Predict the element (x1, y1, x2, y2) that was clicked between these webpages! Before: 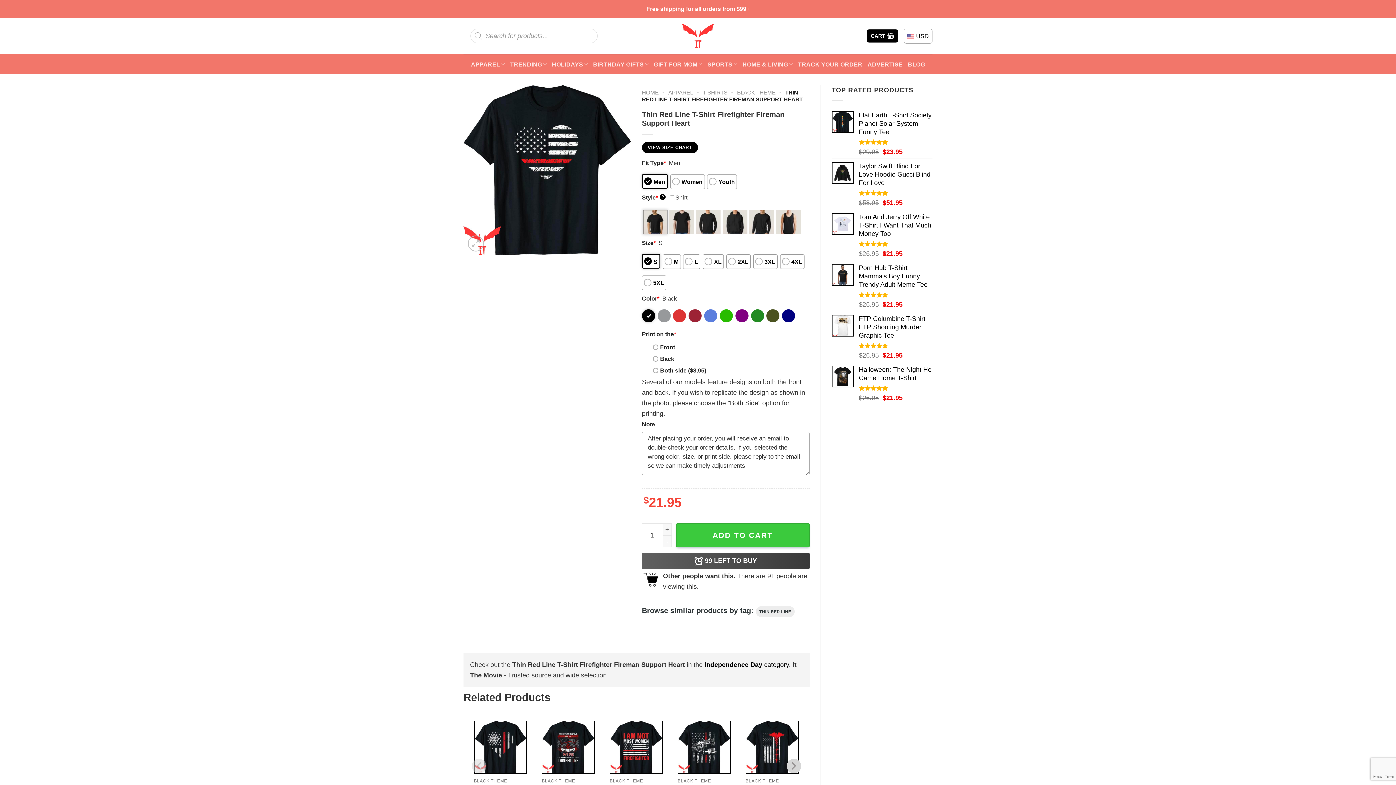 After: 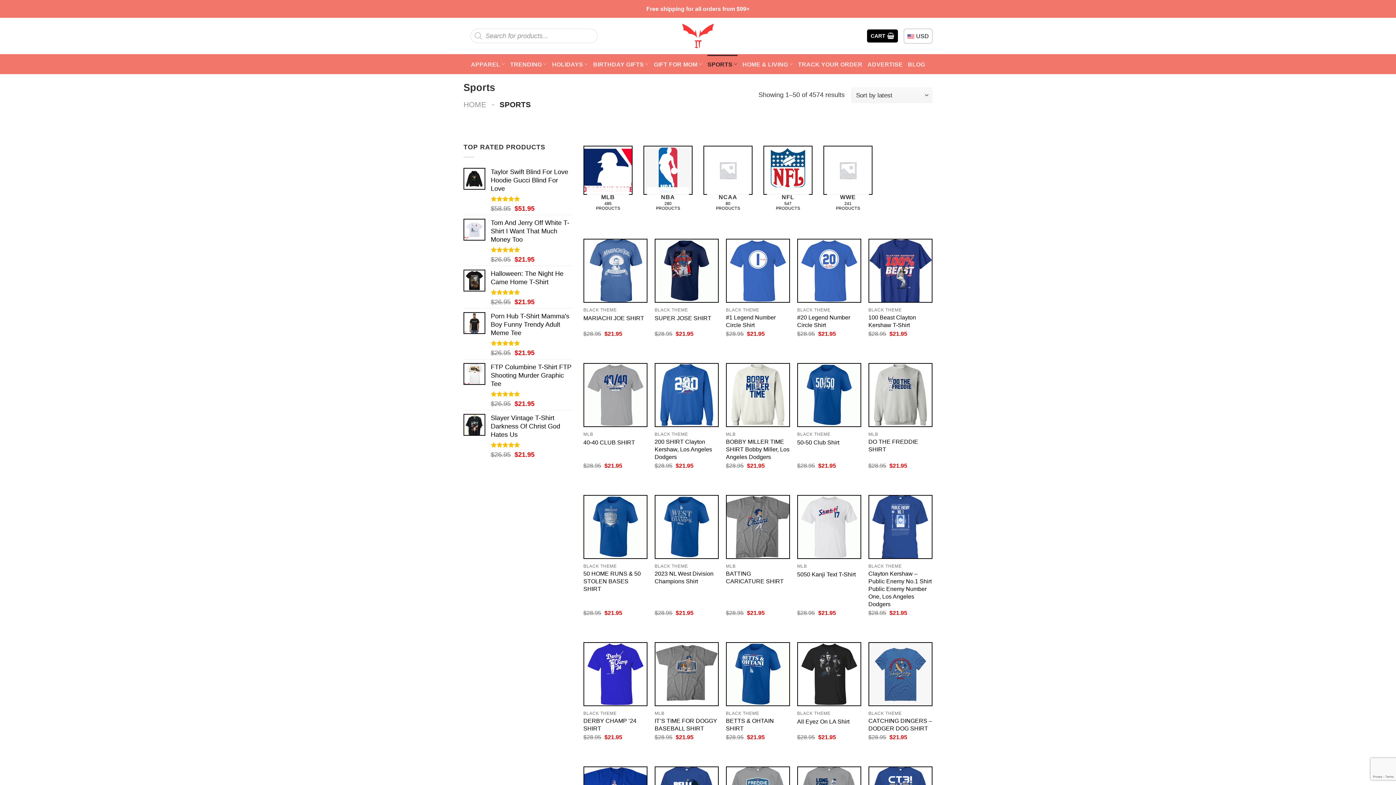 Action: bbox: (707, 54, 737, 73) label: SPORTS